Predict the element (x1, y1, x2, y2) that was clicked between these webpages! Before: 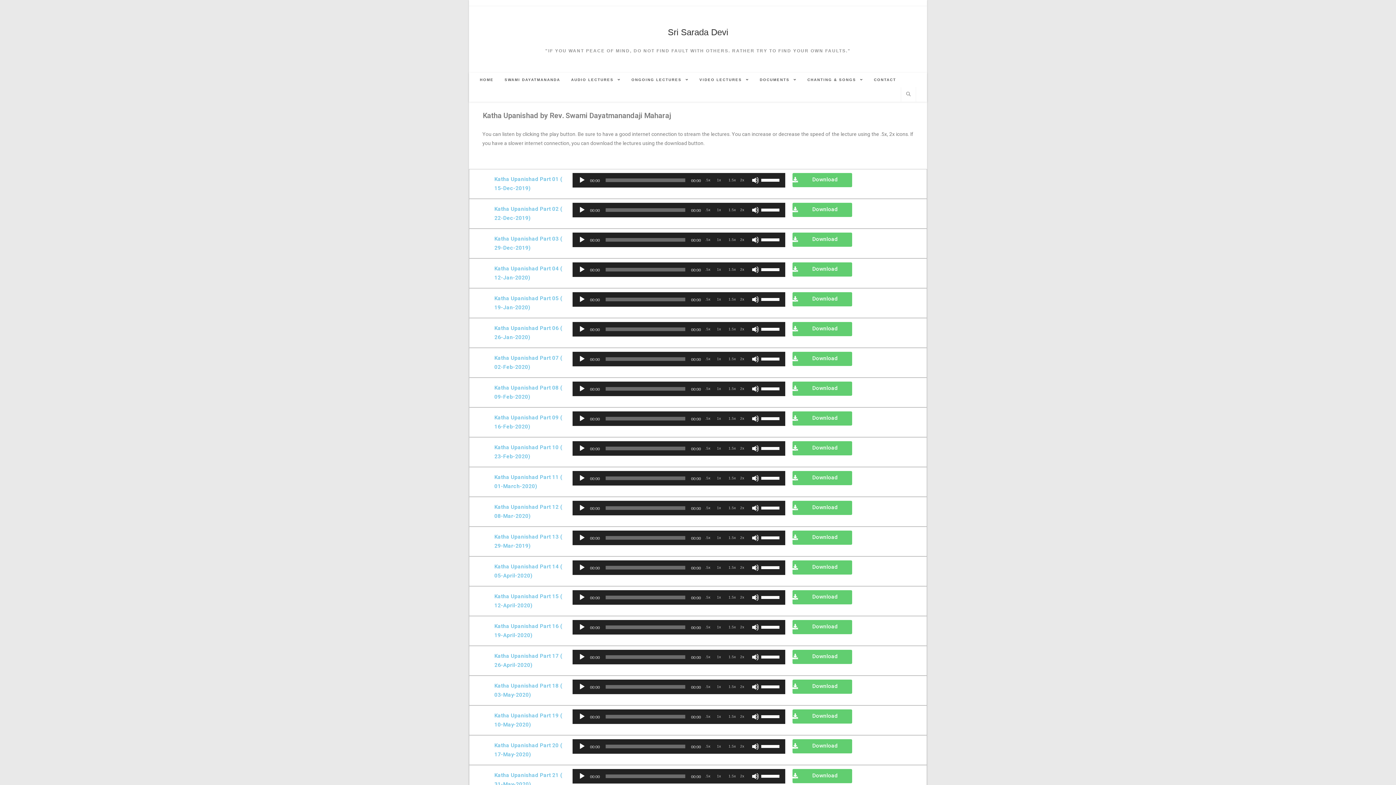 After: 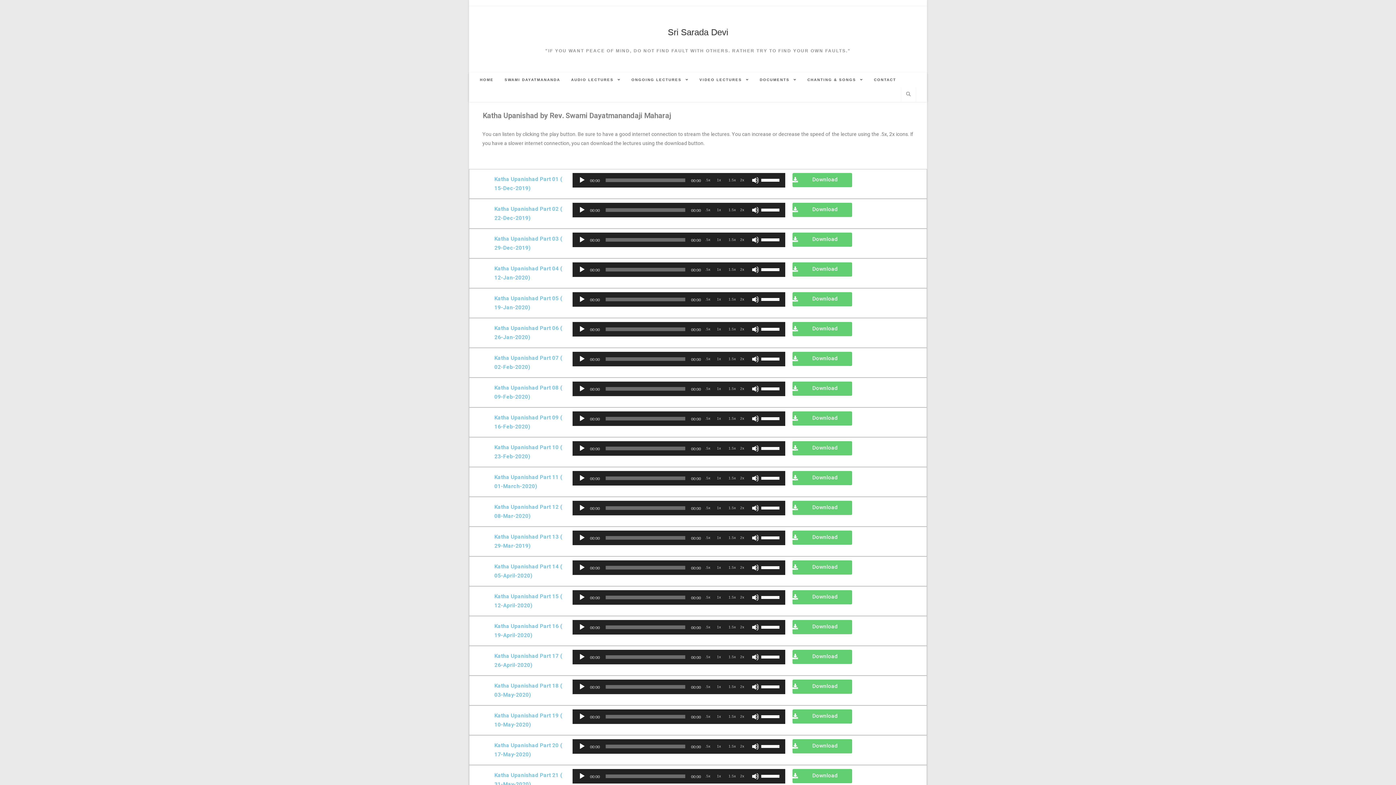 Action: bbox: (740, 773, 744, 780) label: Playback Speed 2x